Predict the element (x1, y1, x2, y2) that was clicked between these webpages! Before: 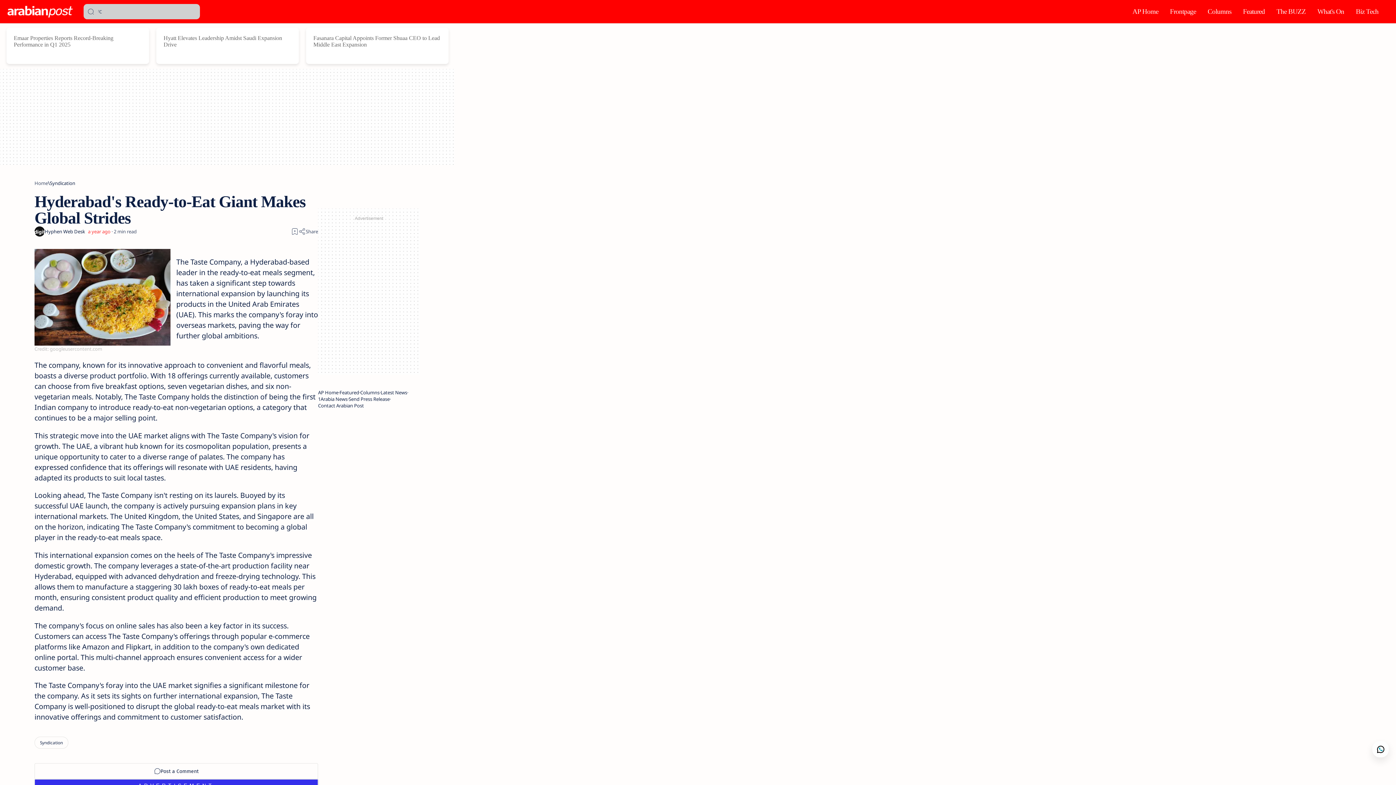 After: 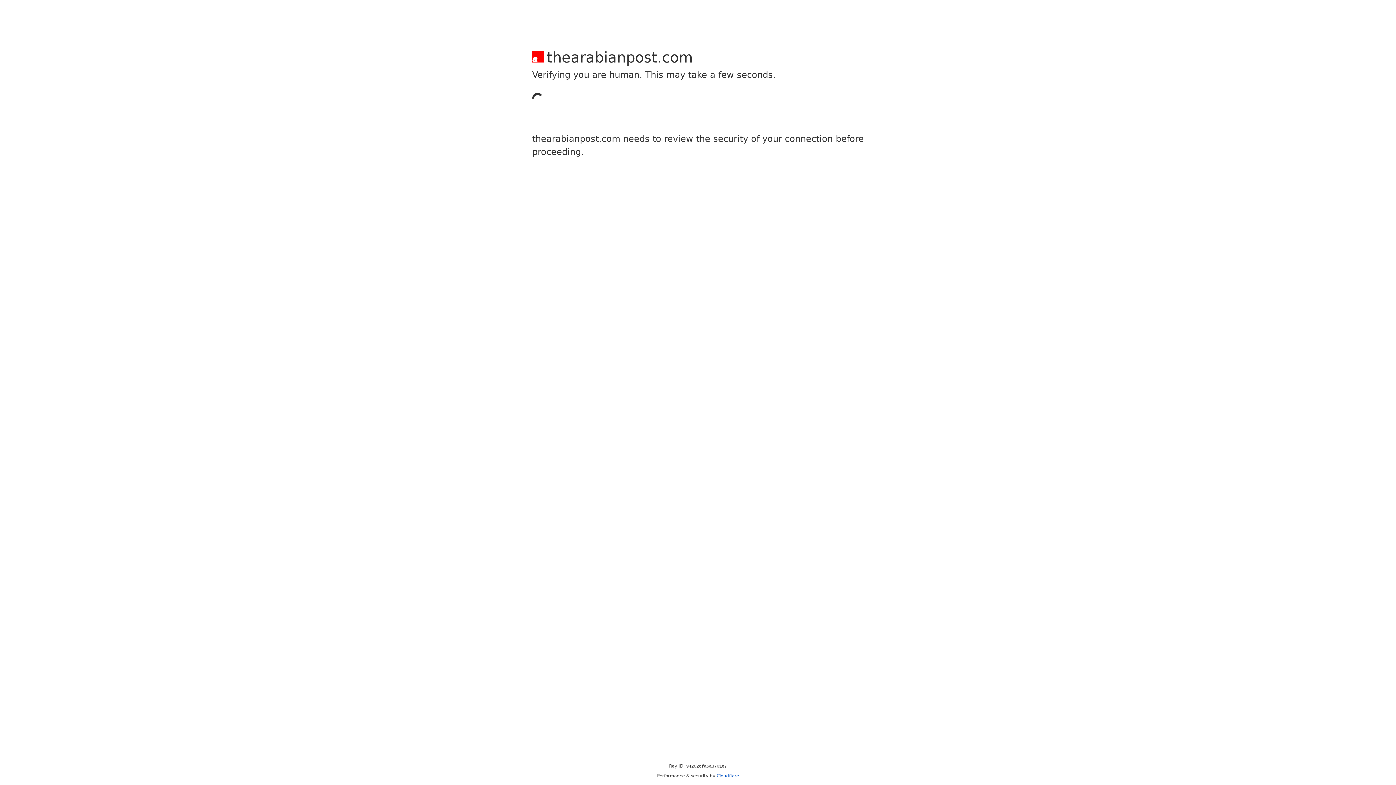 Action: label: AP Home bbox: (318, 389, 338, 396)